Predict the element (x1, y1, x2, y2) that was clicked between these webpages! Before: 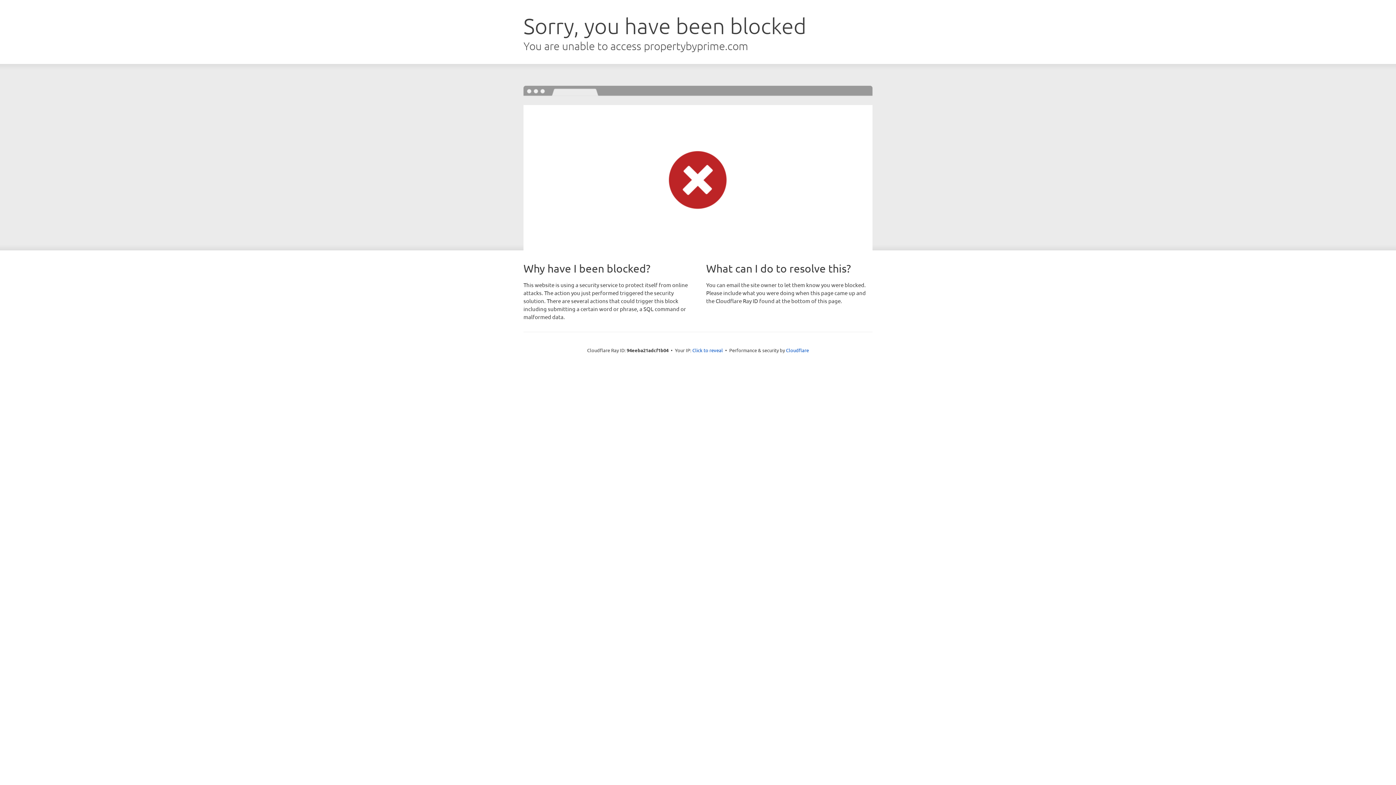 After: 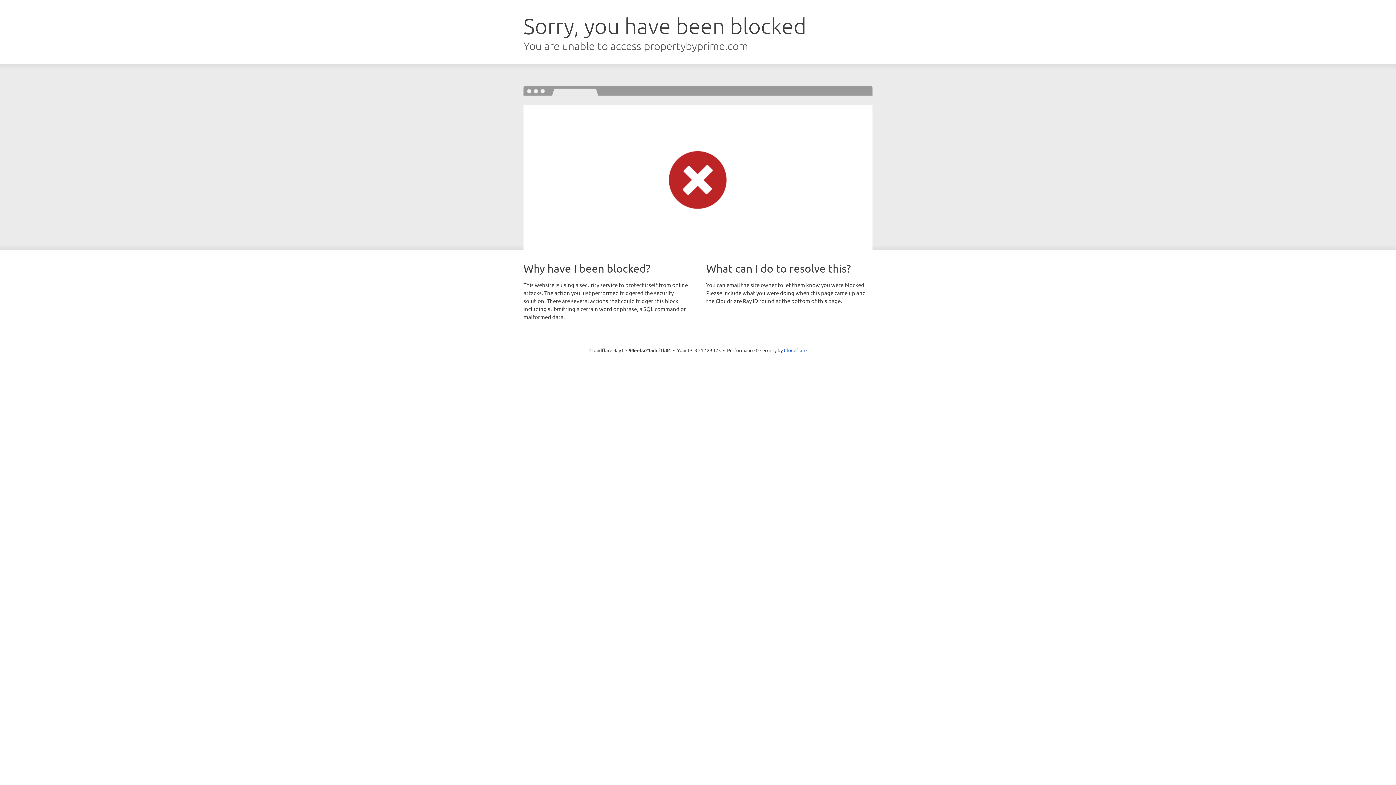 Action: bbox: (692, 346, 723, 353) label: Click to reveal